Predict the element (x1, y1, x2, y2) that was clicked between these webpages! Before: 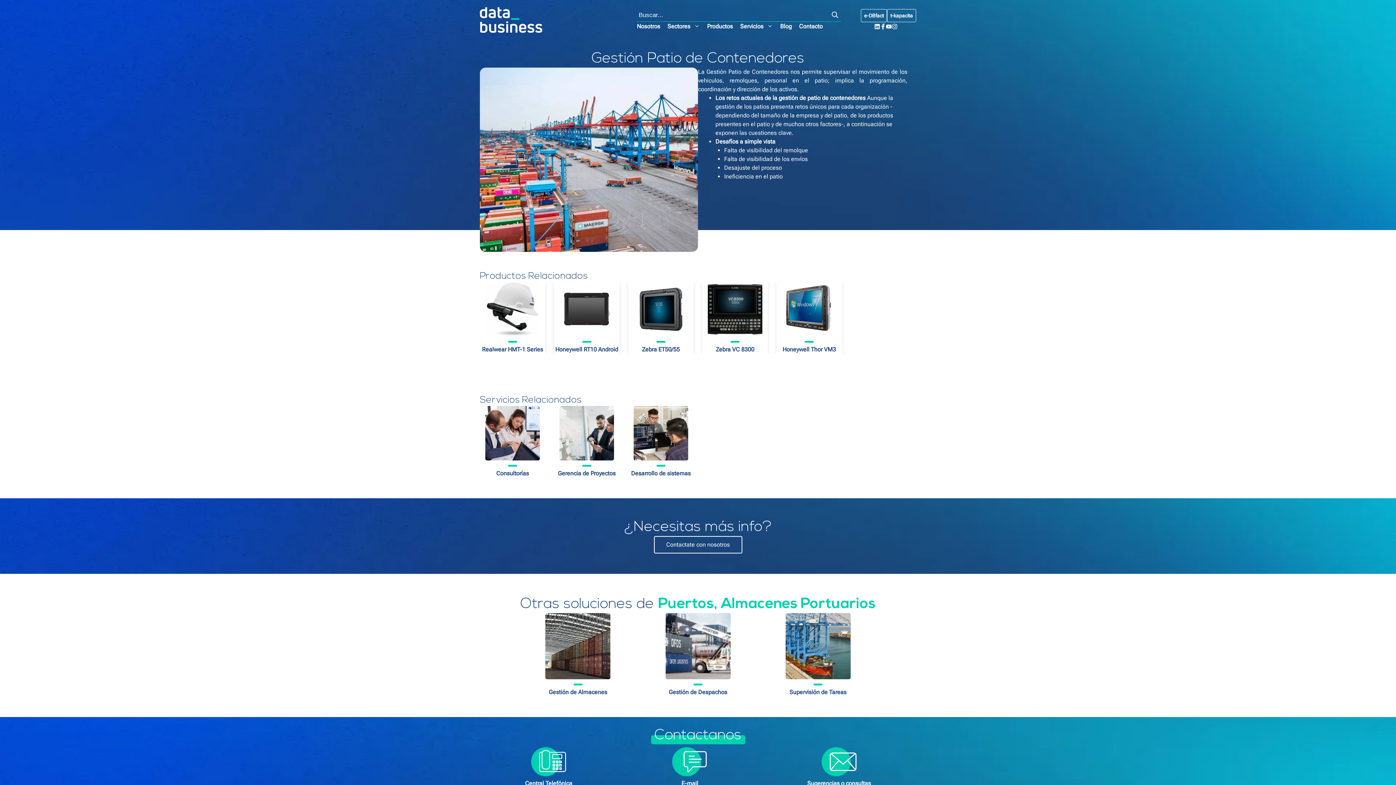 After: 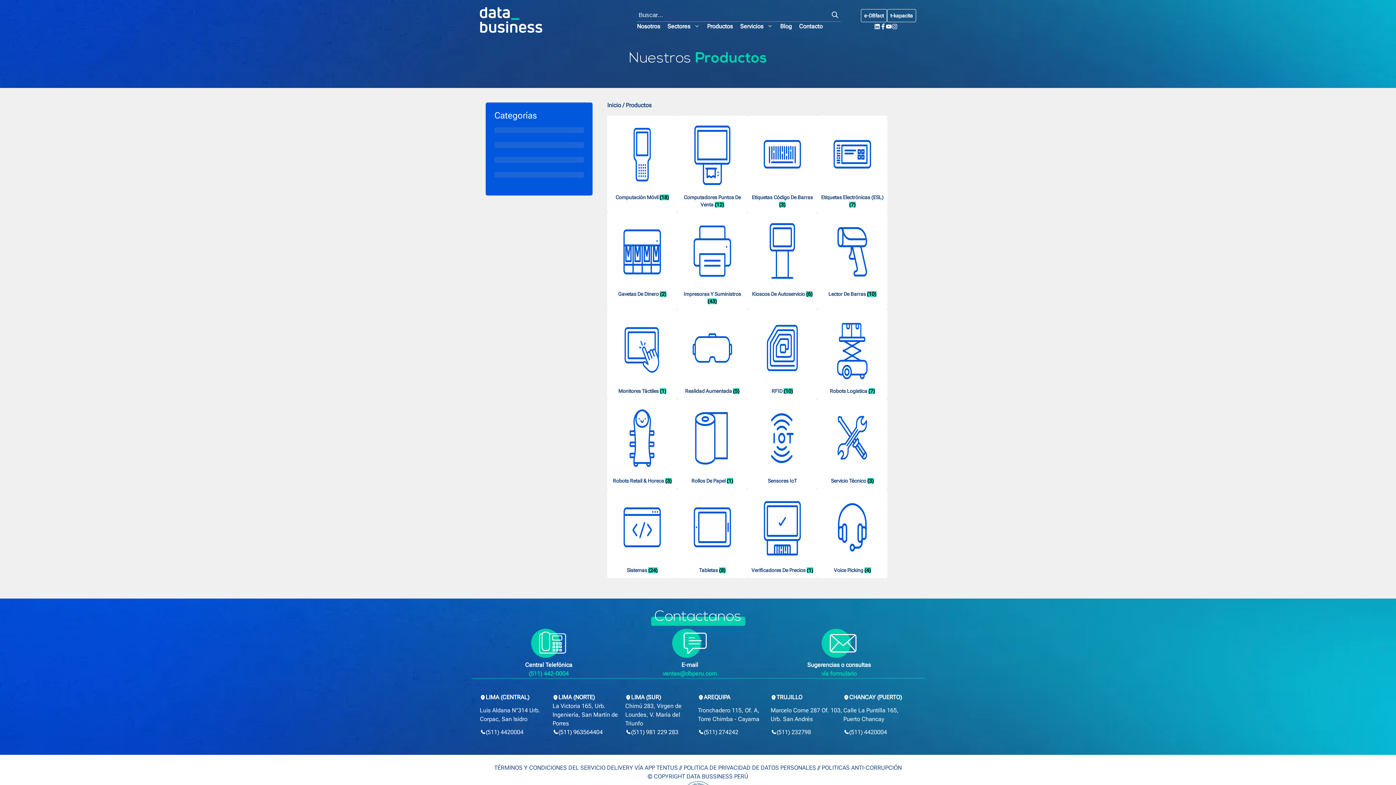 Action: label: Productos bbox: (707, 22, 740, 30)